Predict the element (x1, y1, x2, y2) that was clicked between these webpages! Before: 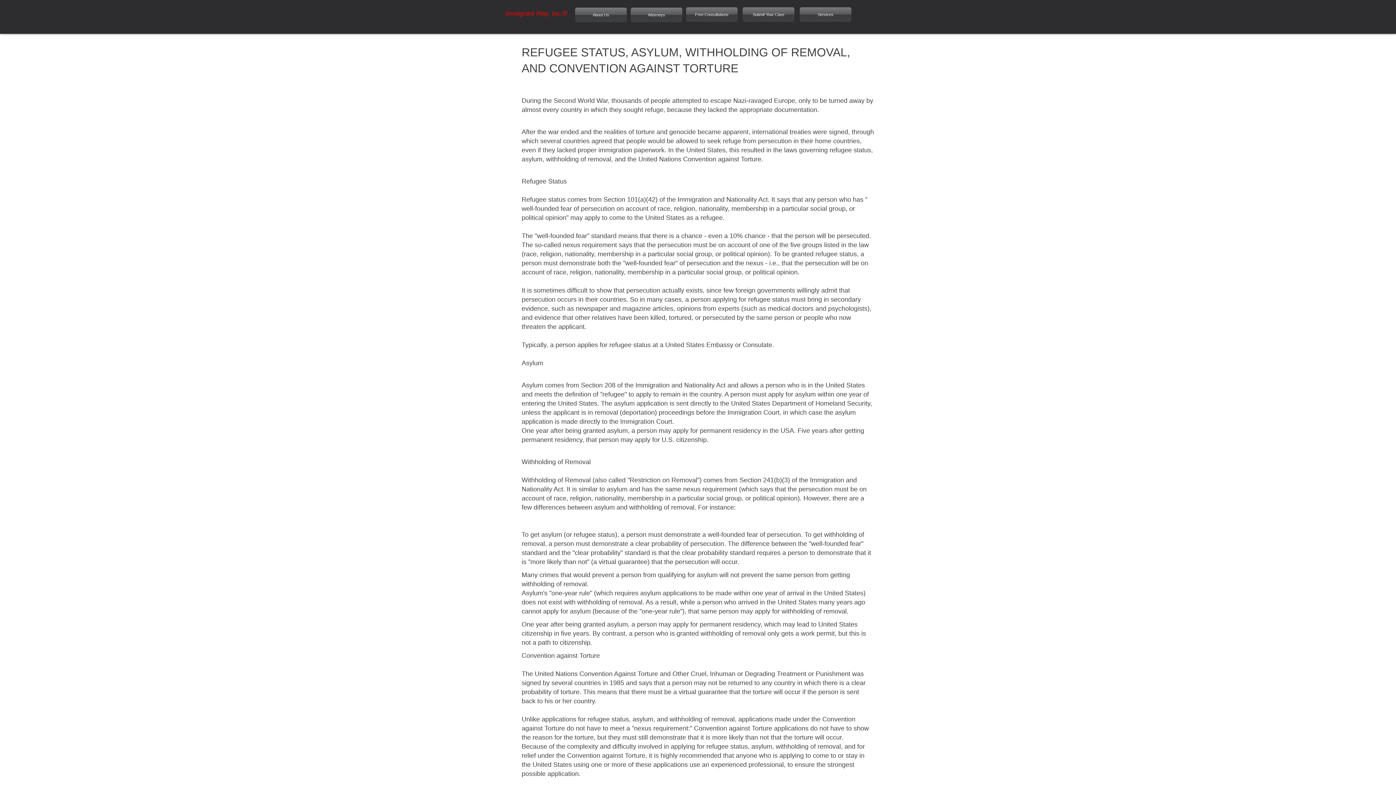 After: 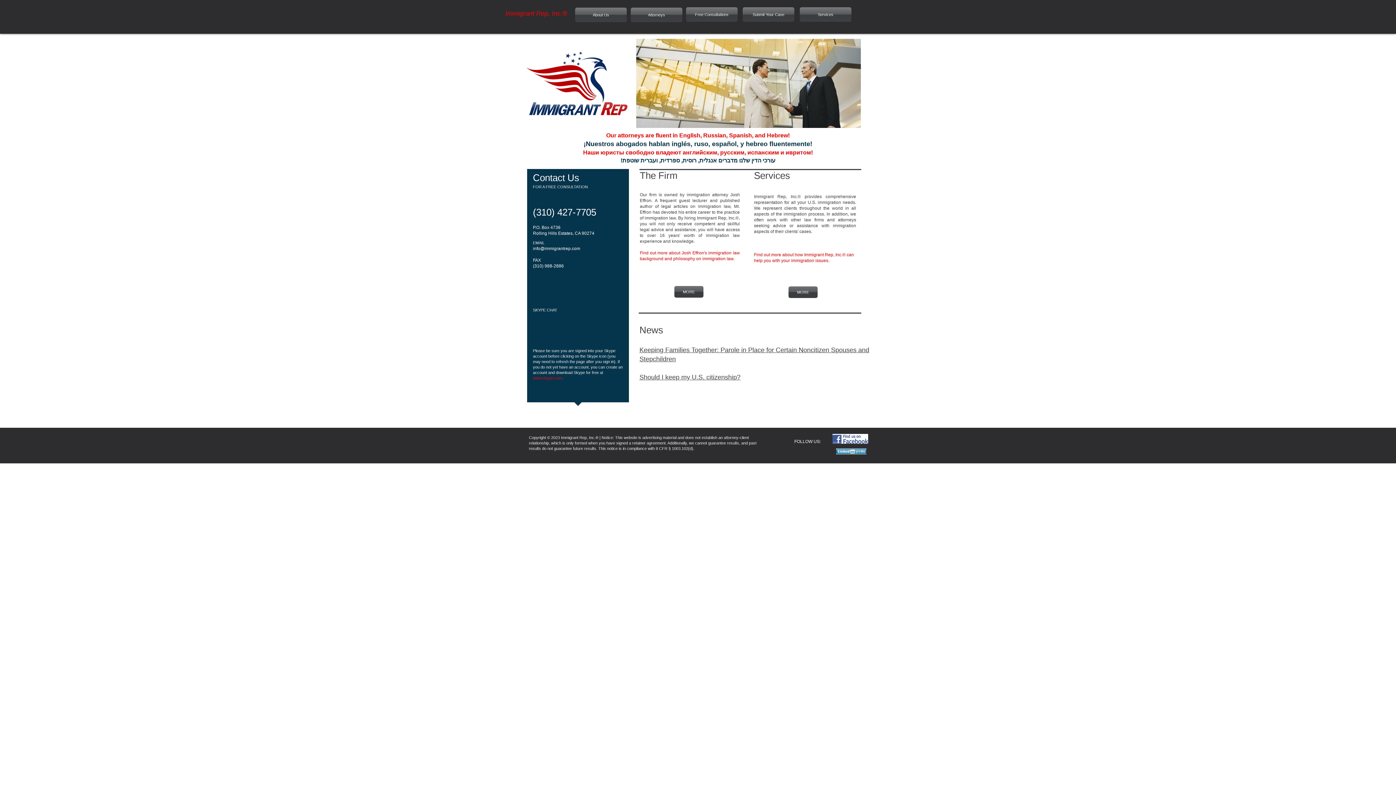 Action: label: ﻿﻿Immigrant Rep, Inc.®​​​​ bbox: (505, 9, 567, 17)